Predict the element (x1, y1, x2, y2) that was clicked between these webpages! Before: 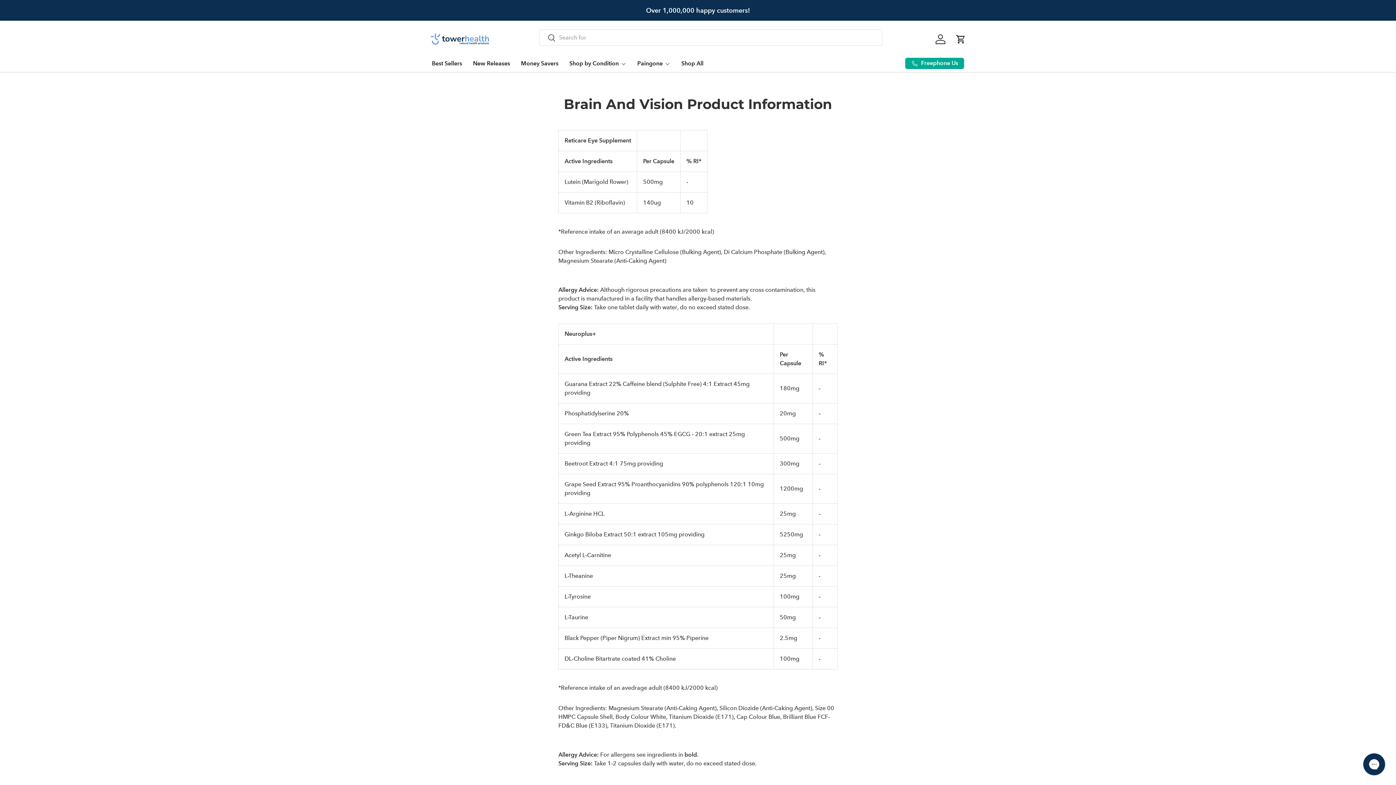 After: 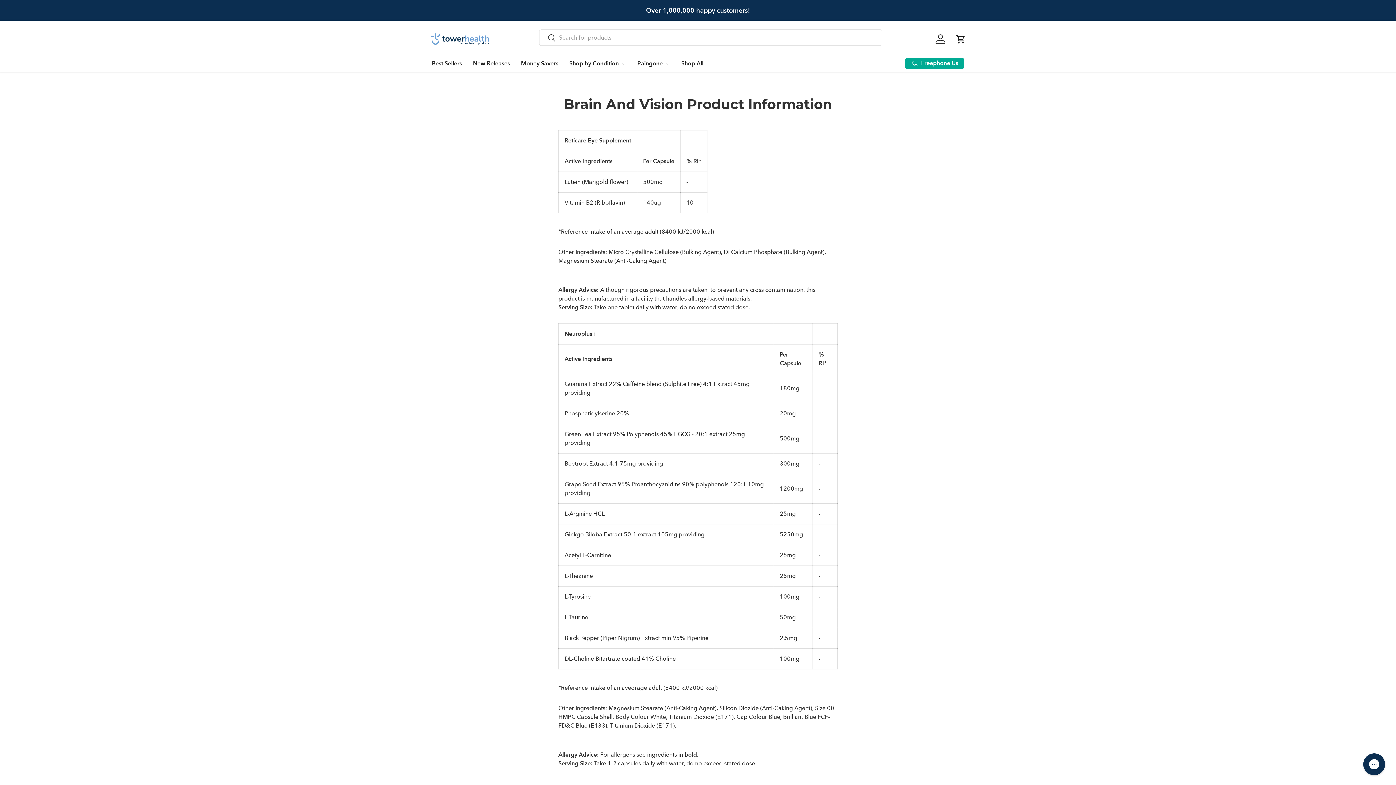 Action: label: Search bbox: (539, 29, 555, 46)